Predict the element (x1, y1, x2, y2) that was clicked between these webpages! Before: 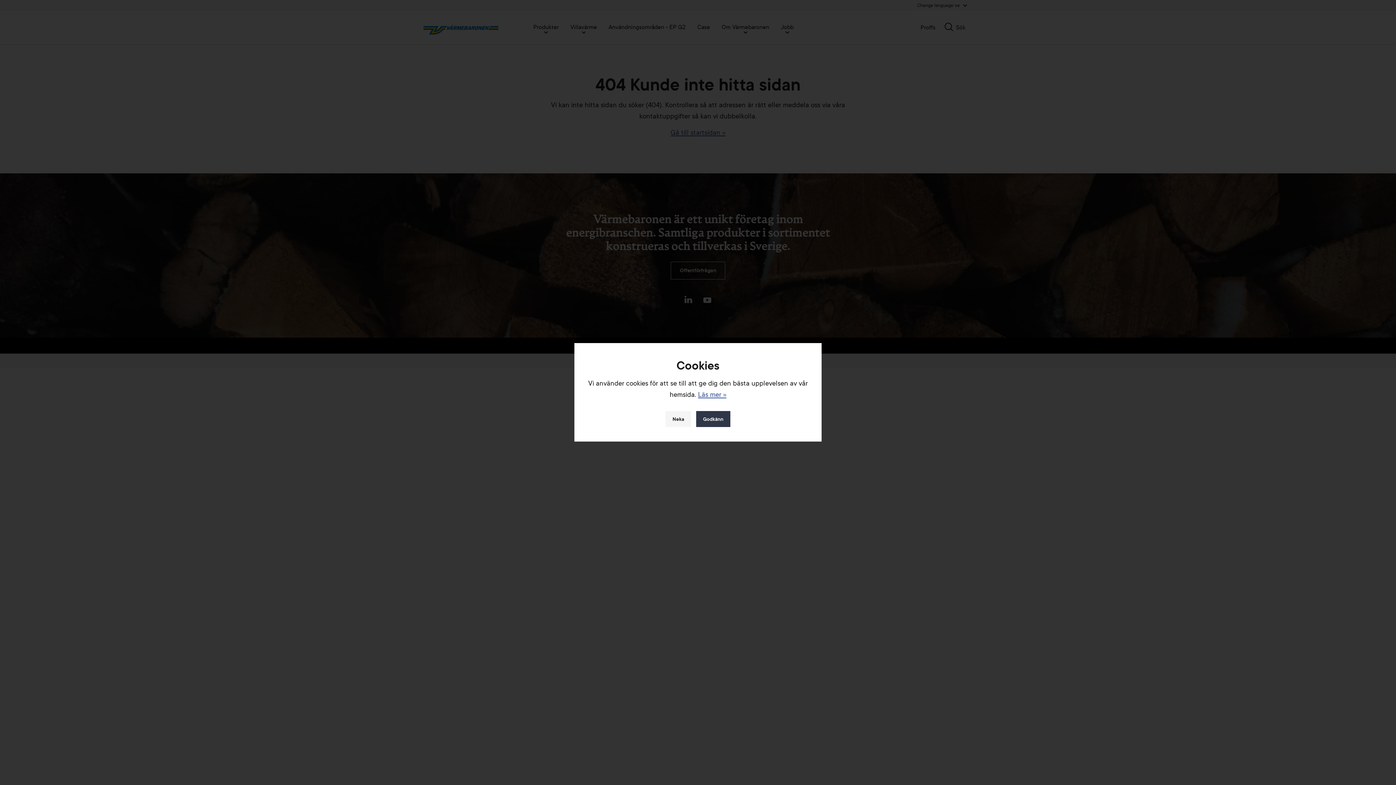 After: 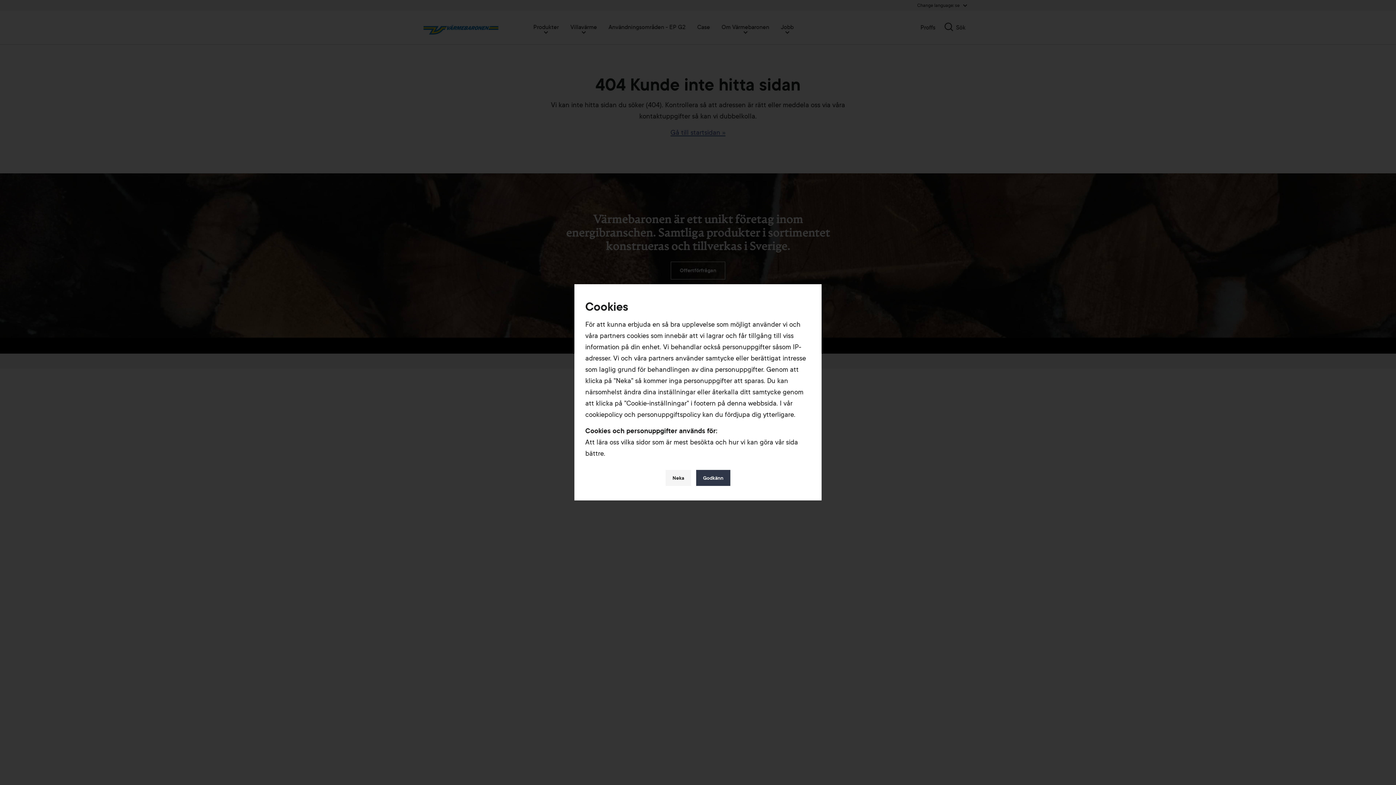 Action: label: Läs mer » bbox: (698, 389, 726, 399)